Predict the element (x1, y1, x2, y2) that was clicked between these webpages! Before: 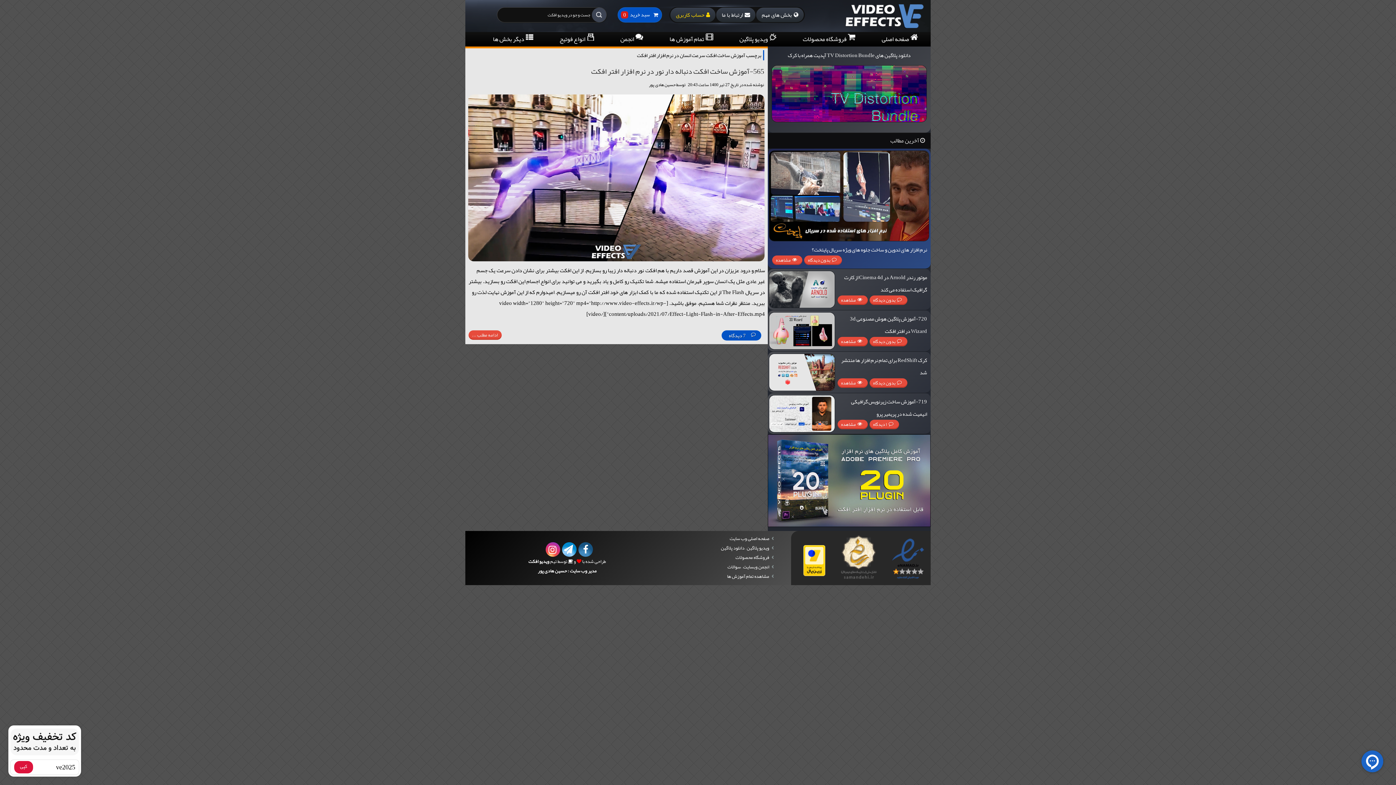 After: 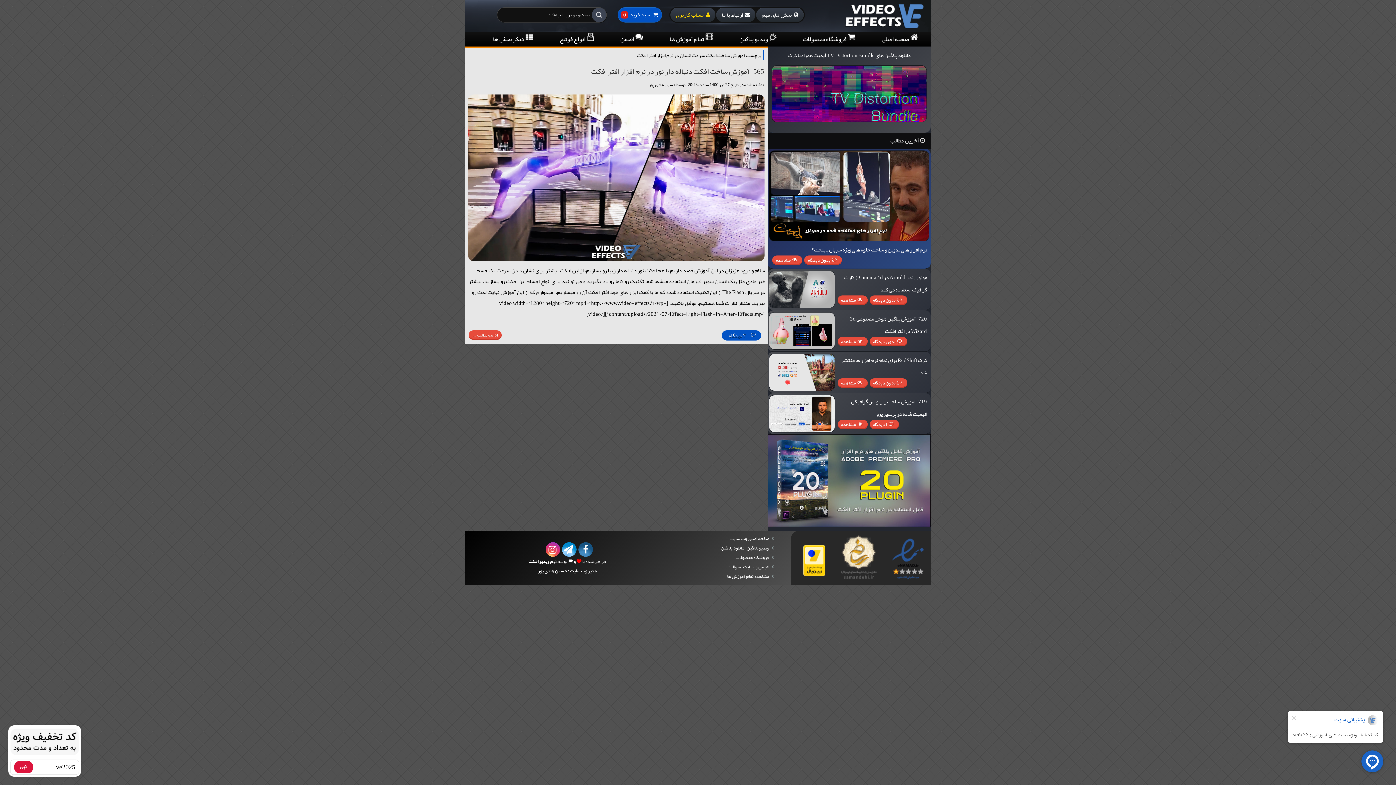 Action: bbox: (885, 573, 930, 585)